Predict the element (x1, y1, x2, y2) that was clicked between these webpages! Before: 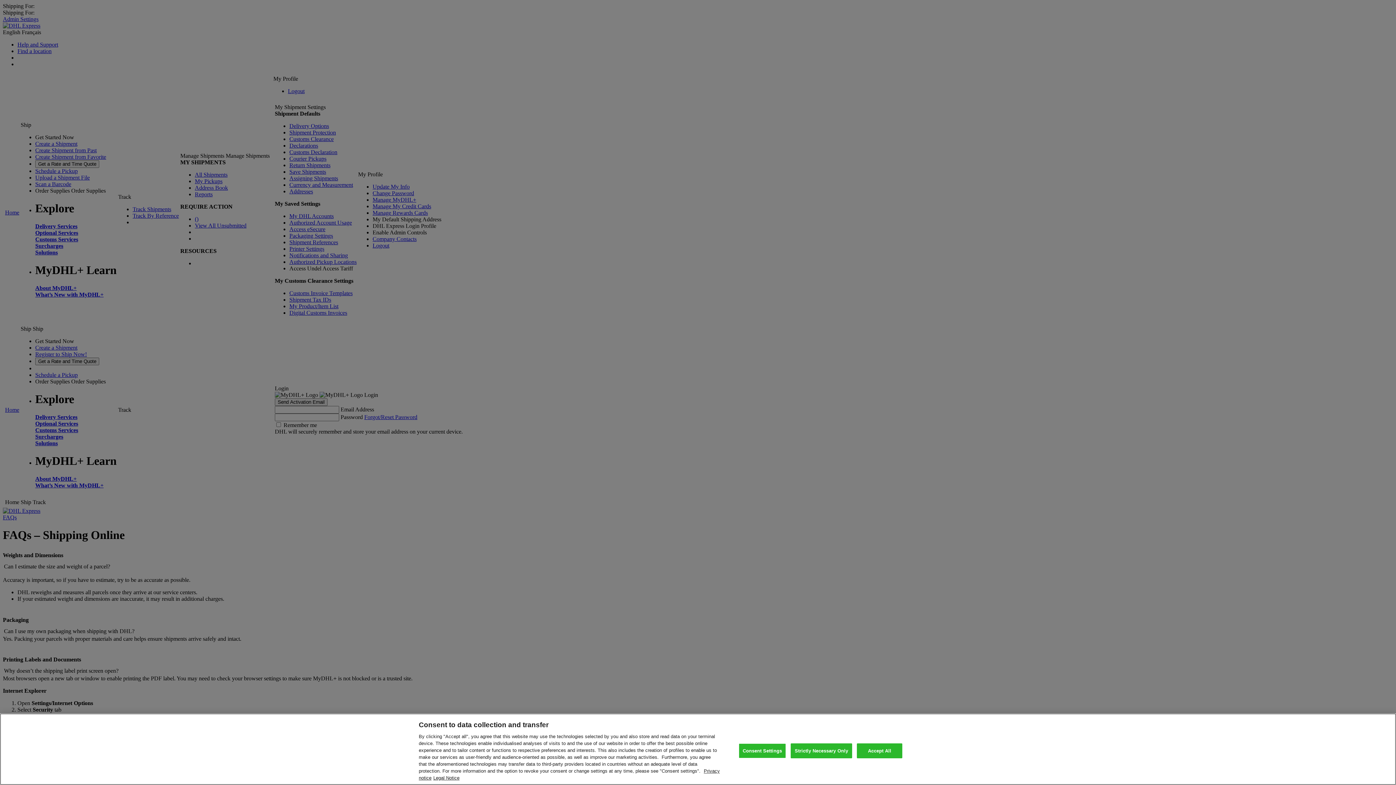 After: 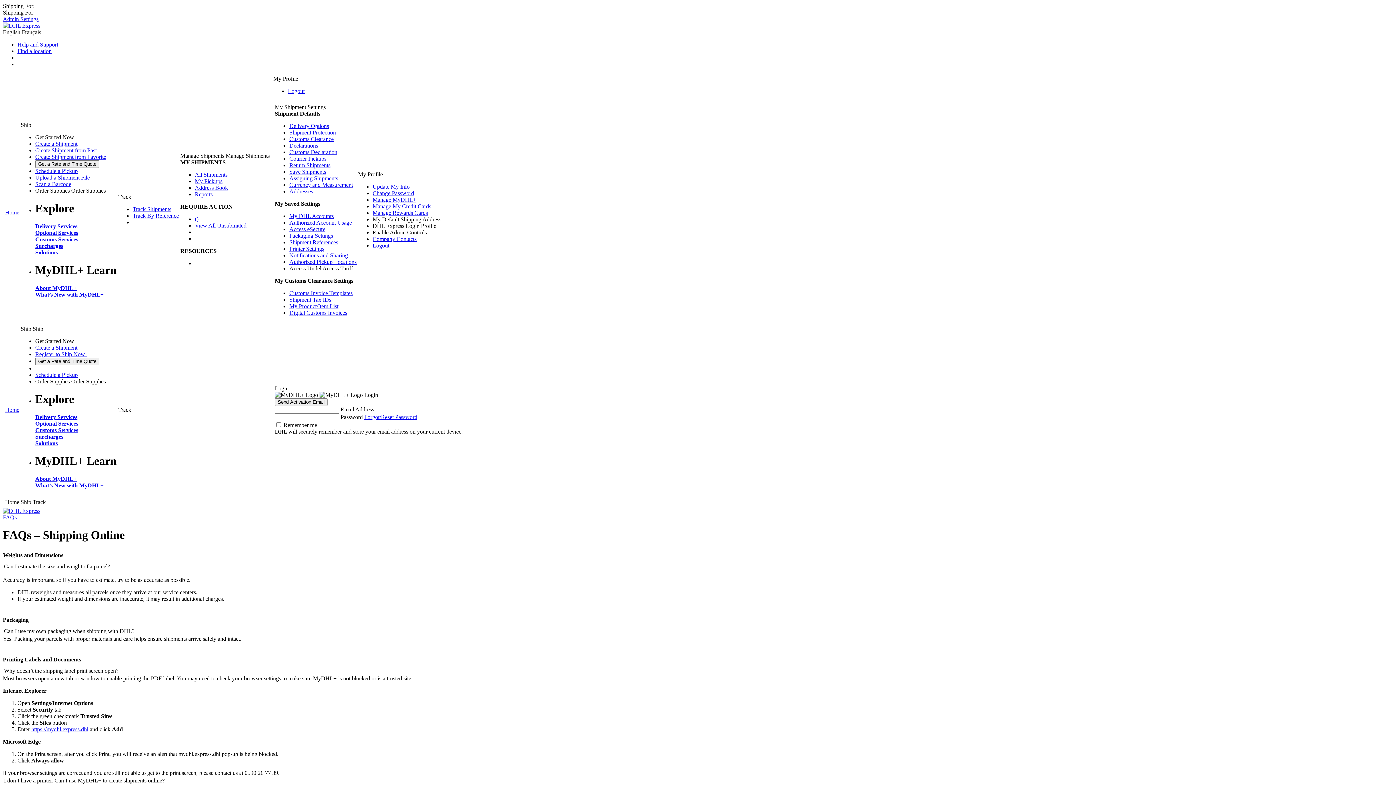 Action: label: Accept All bbox: (857, 743, 902, 758)